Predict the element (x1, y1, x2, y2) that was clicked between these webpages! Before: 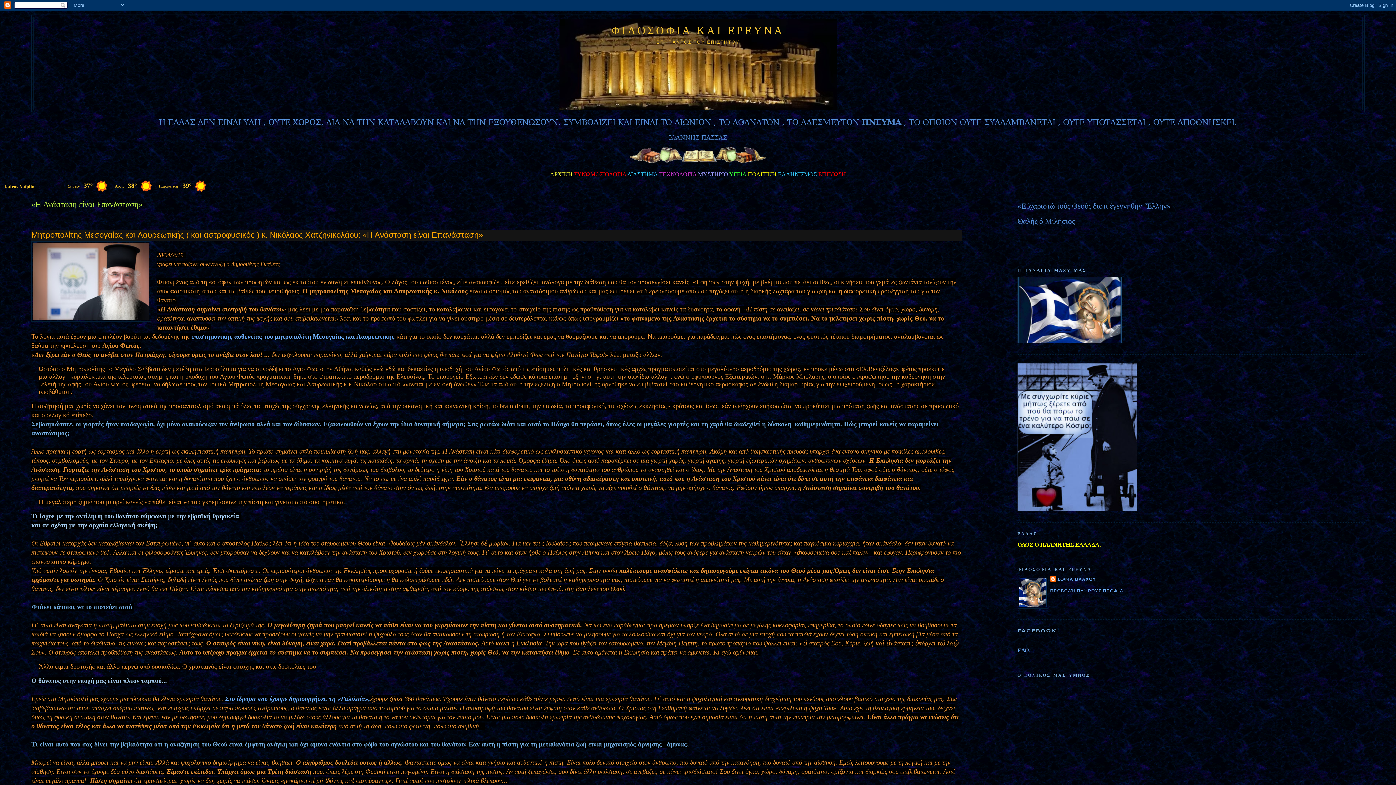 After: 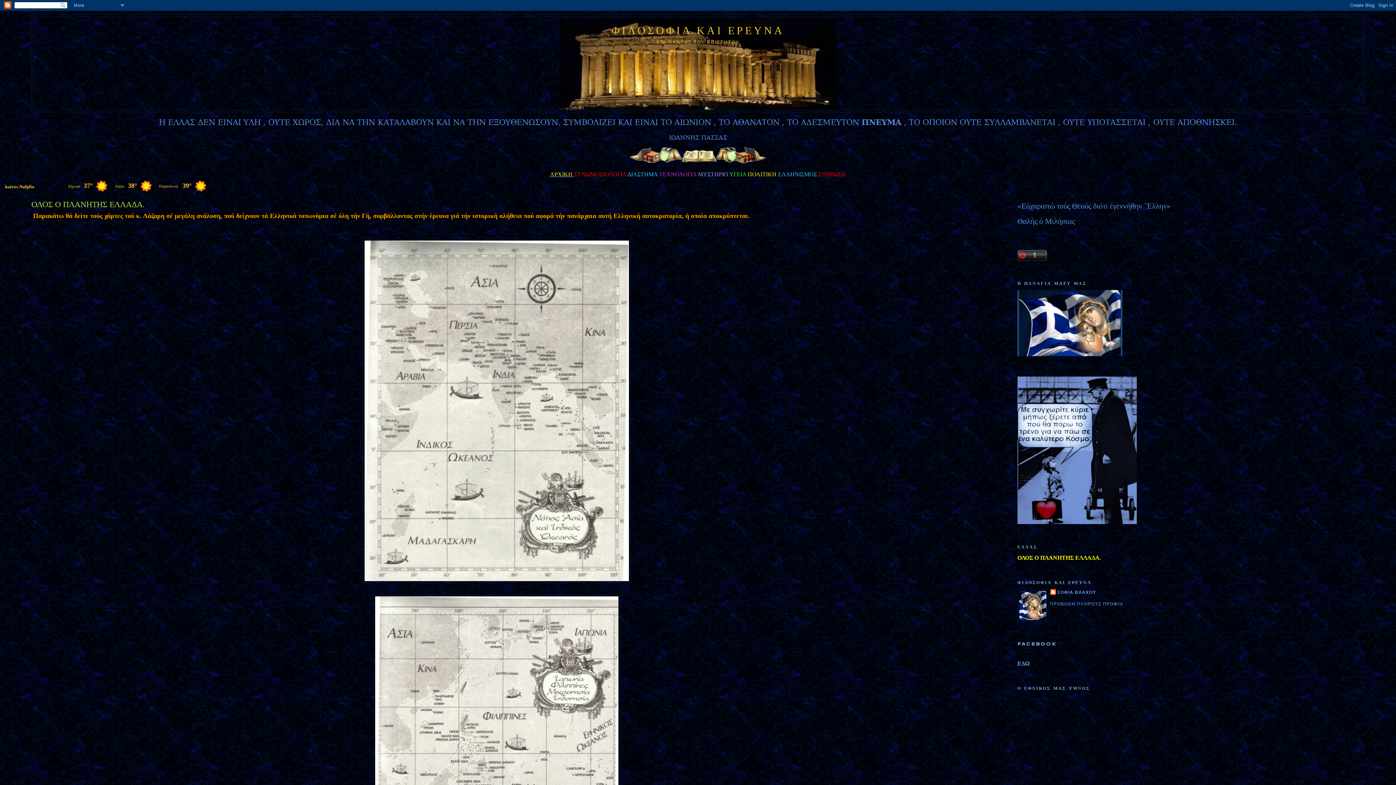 Action: label: ΟΛΟΣ Ο ΠΛΑΝΗΤΗΣ ΕΛΛΑΔΑ. bbox: (1017, 541, 1101, 548)